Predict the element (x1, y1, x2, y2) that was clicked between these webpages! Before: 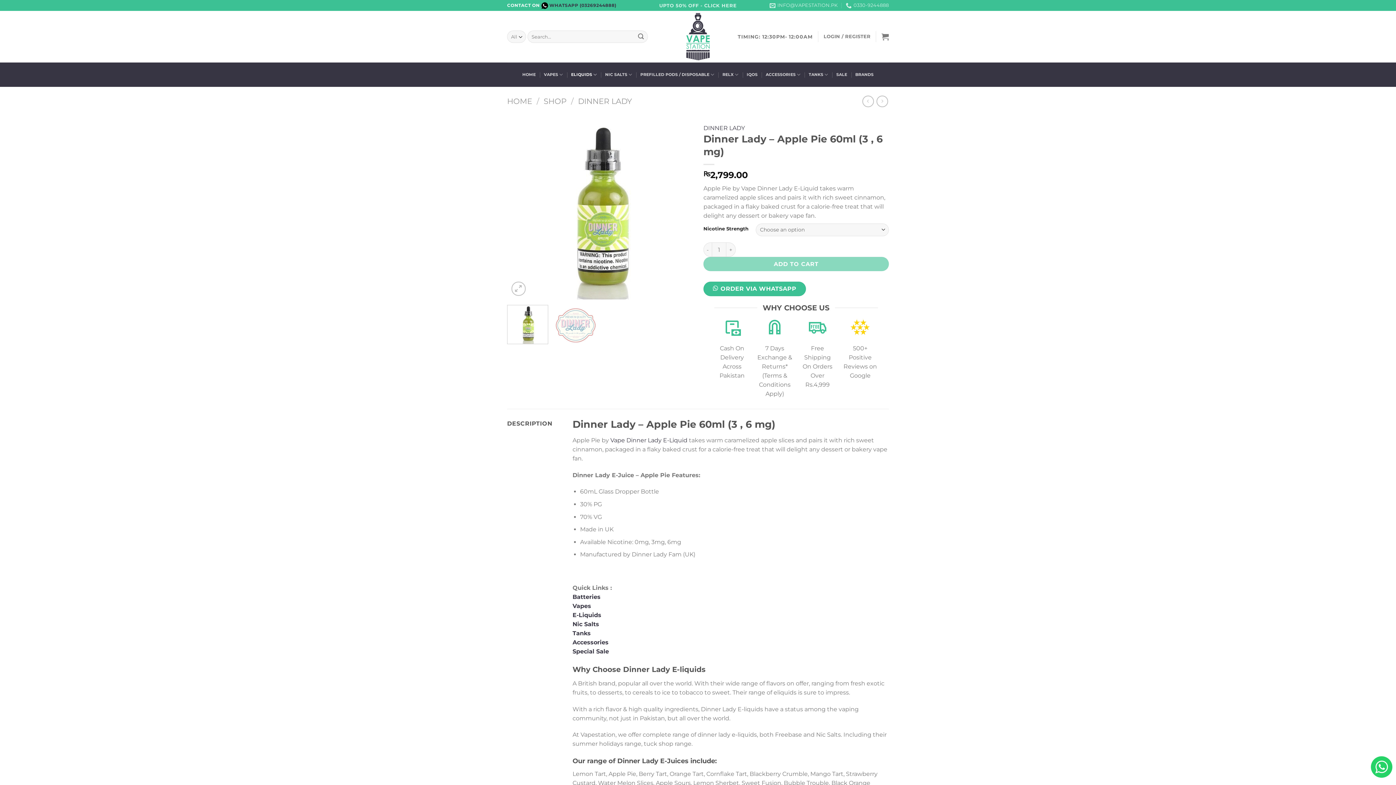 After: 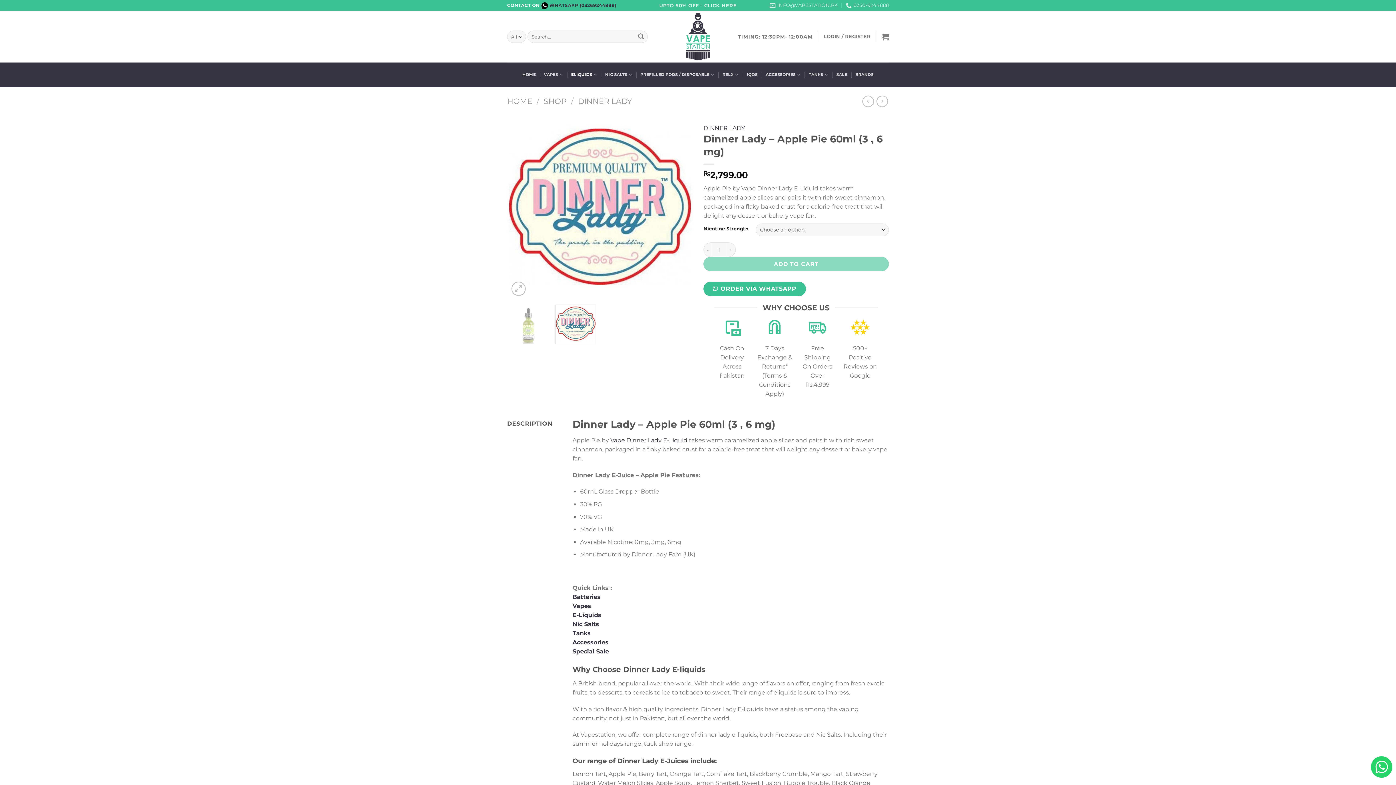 Action: bbox: (555, 305, 596, 344)